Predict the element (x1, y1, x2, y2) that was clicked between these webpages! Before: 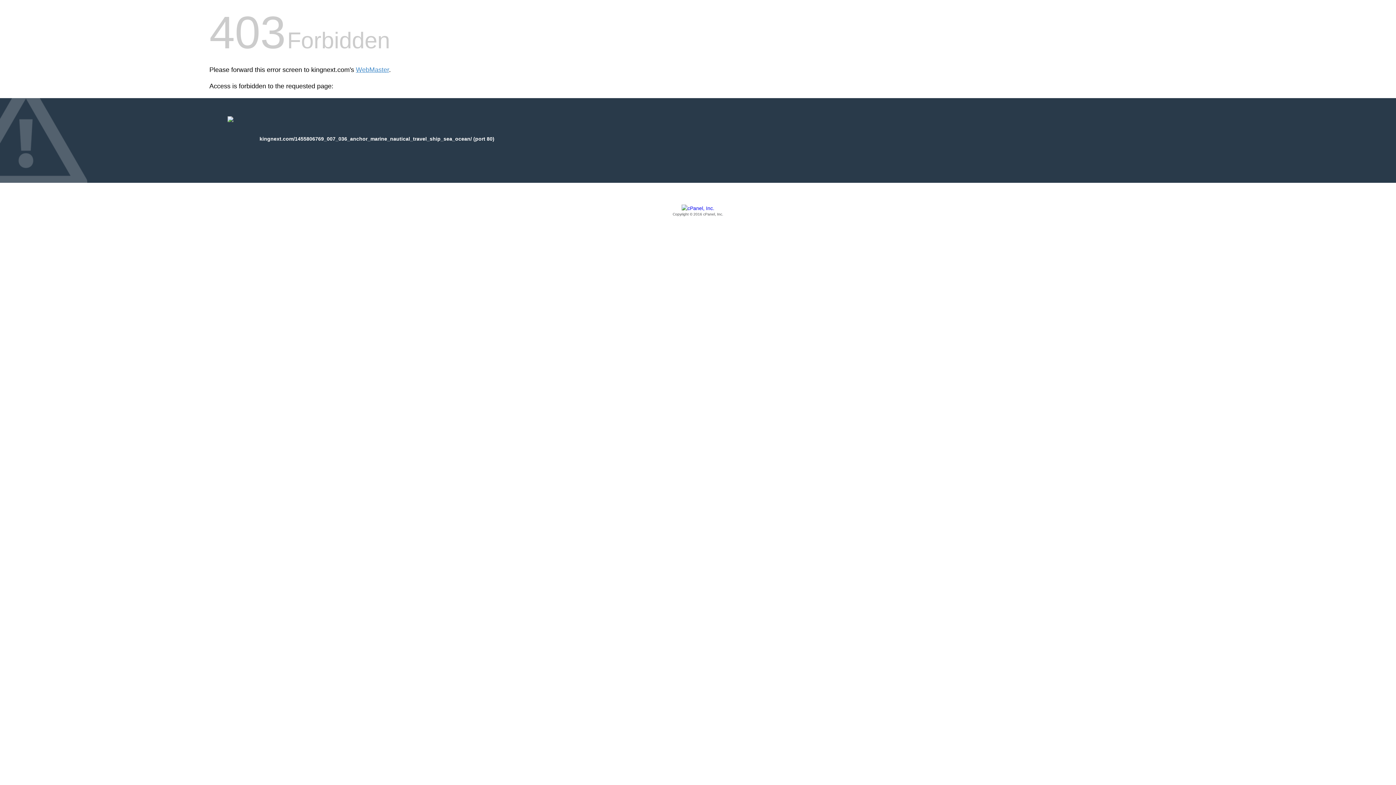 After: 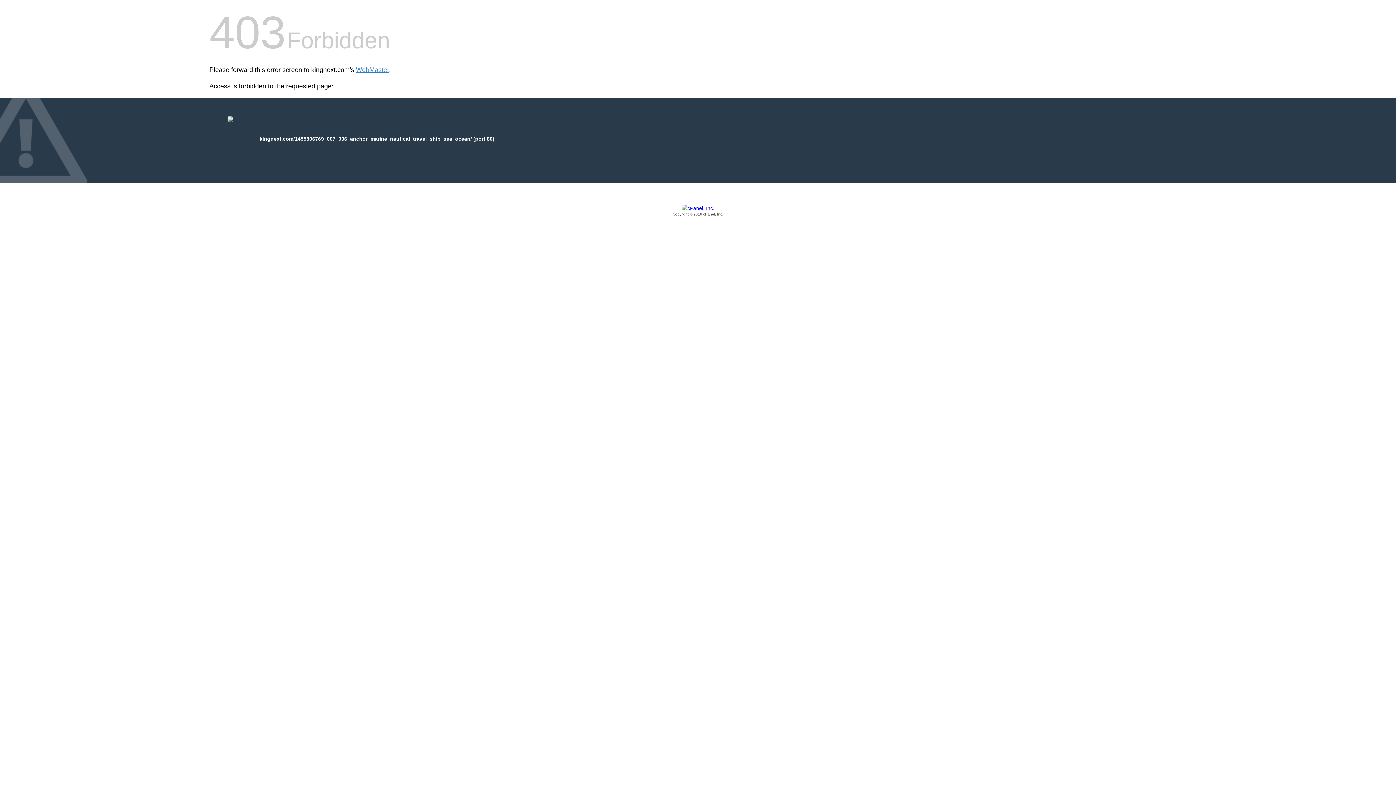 Action: bbox: (209, 205, 1186, 217) label: Copyright © 2016 cPanel, Inc.